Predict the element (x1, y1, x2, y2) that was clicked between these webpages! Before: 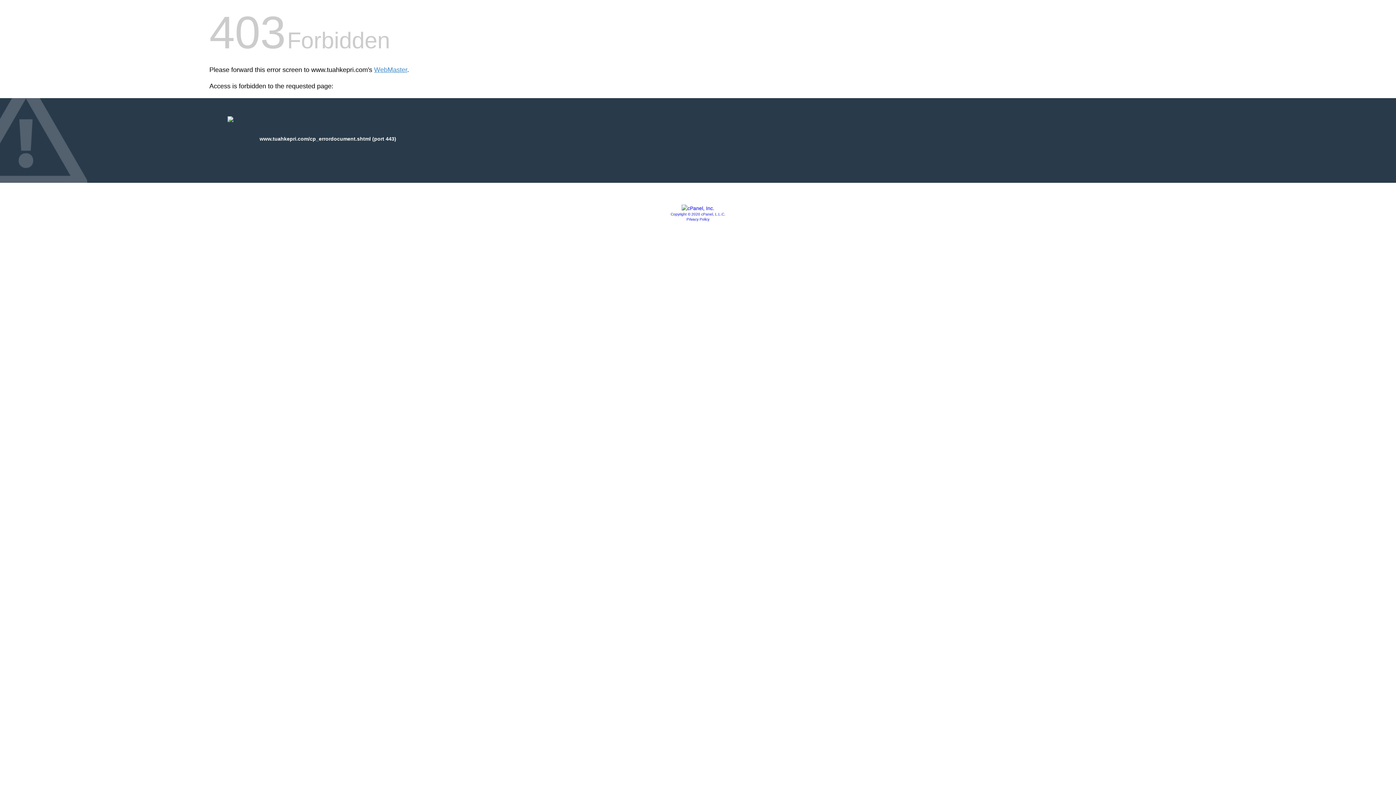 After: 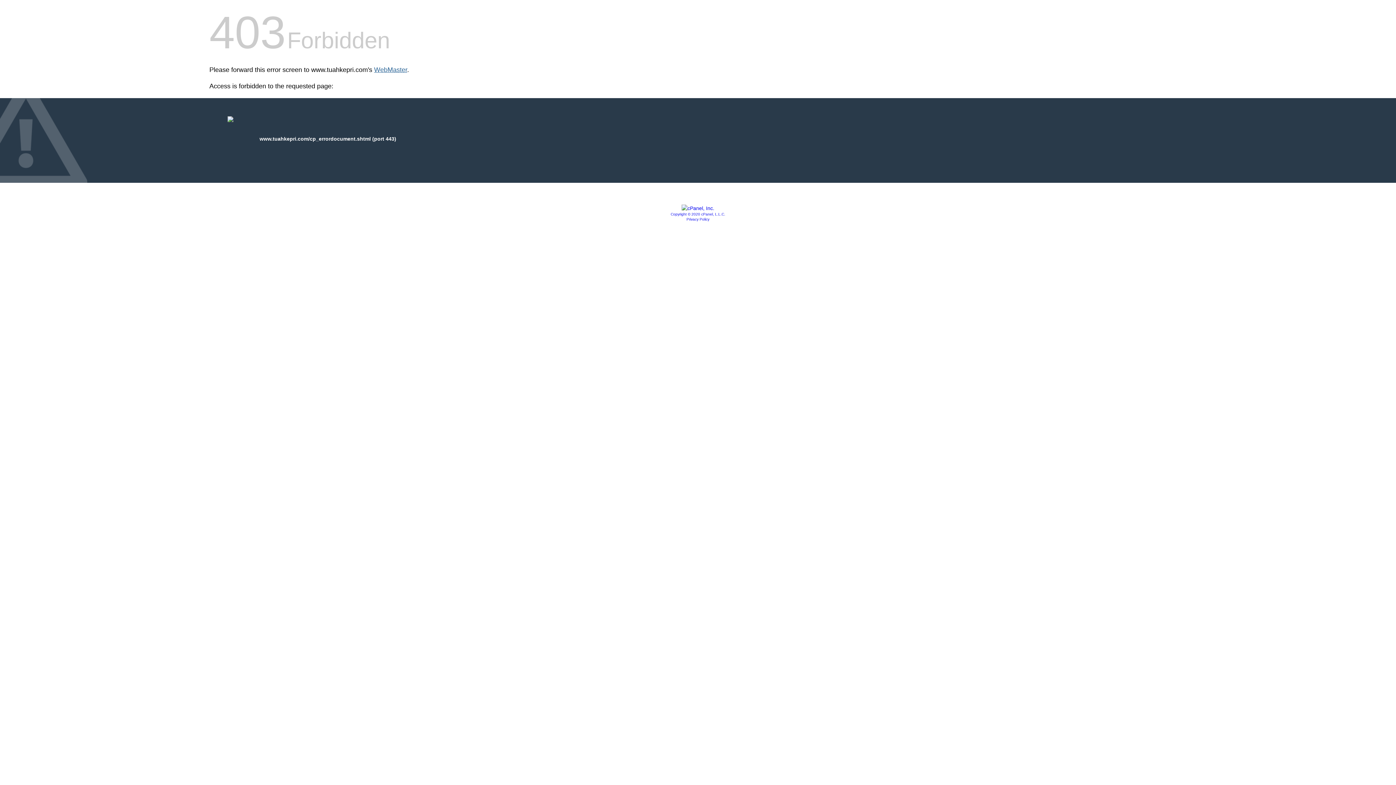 Action: bbox: (374, 66, 407, 73) label: WebMaster